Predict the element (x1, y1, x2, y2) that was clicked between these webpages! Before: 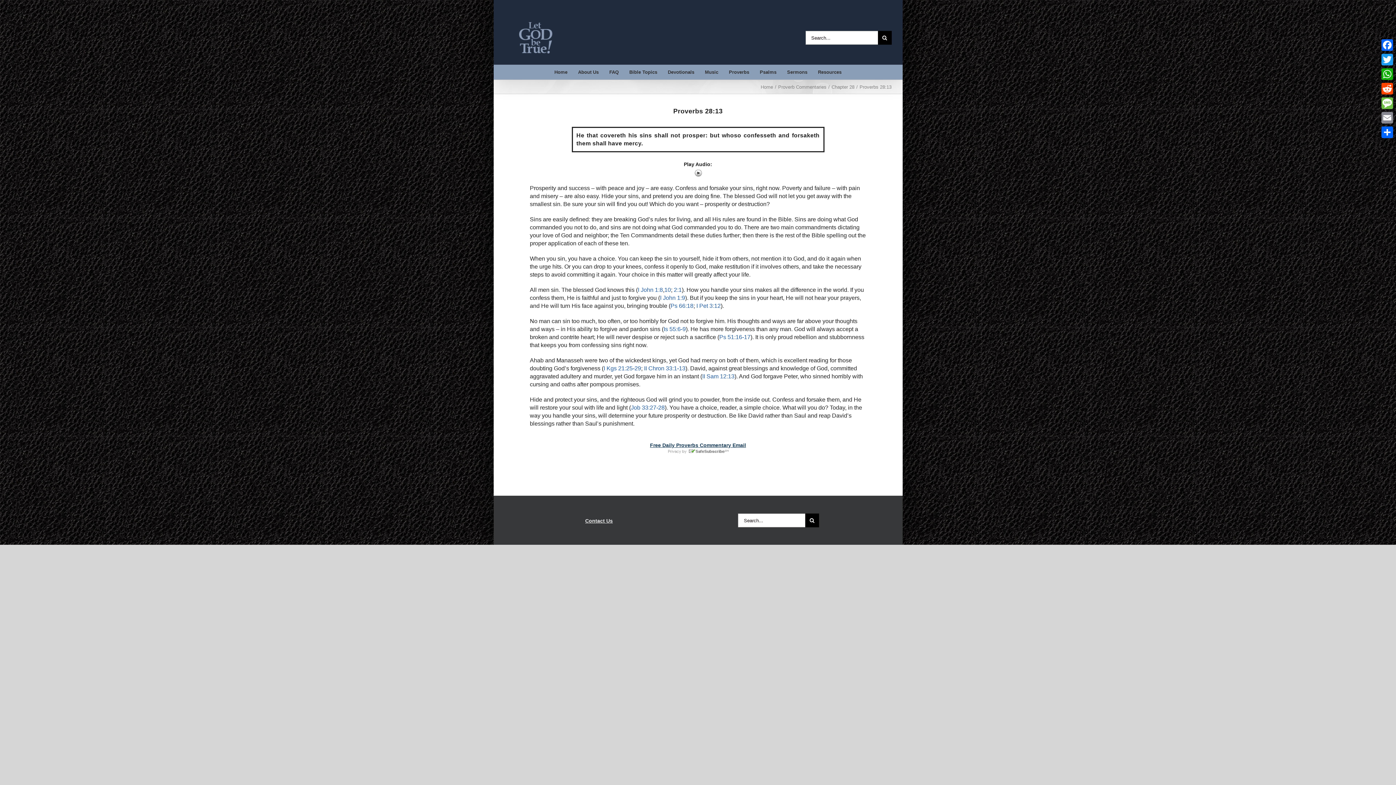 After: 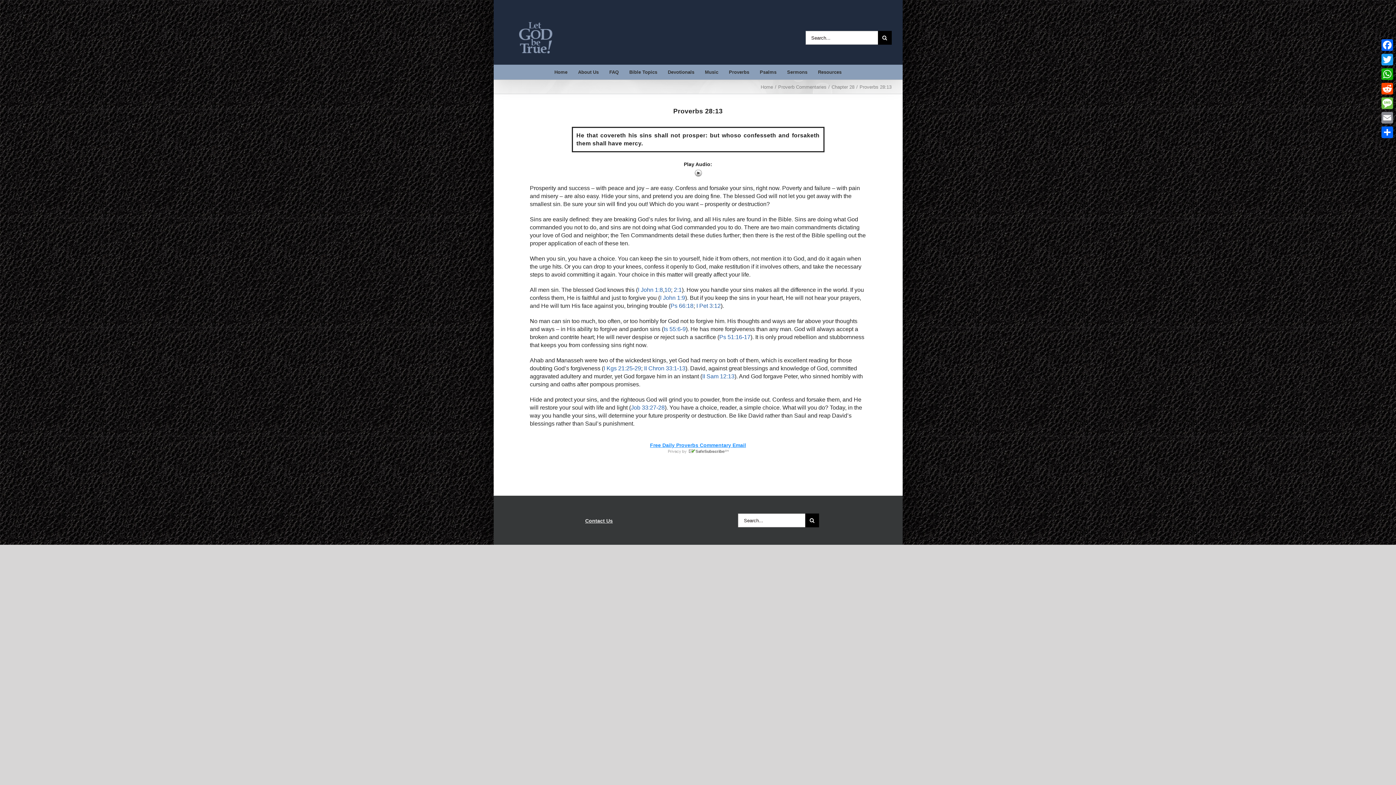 Action: label: Free Daily Proverbs Commentary Email bbox: (650, 442, 746, 448)